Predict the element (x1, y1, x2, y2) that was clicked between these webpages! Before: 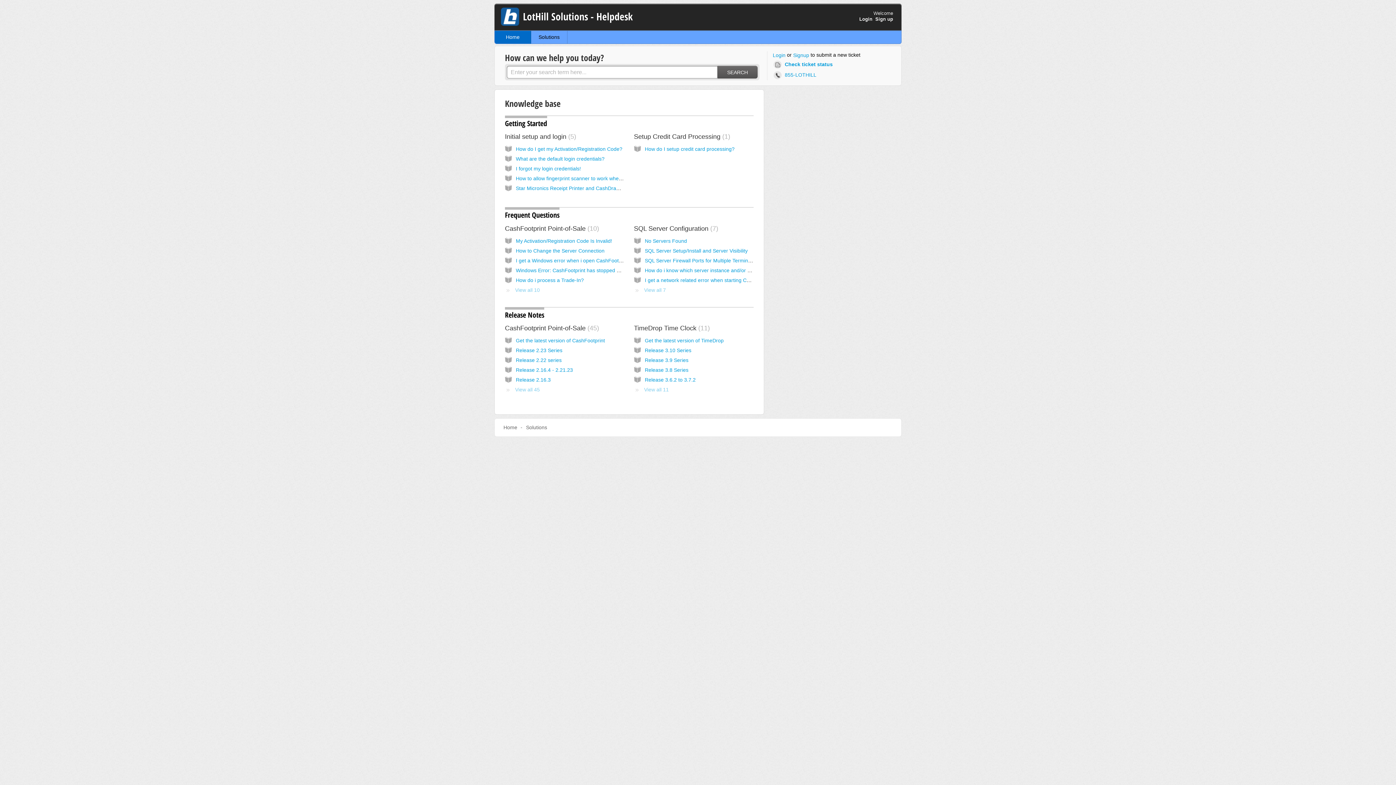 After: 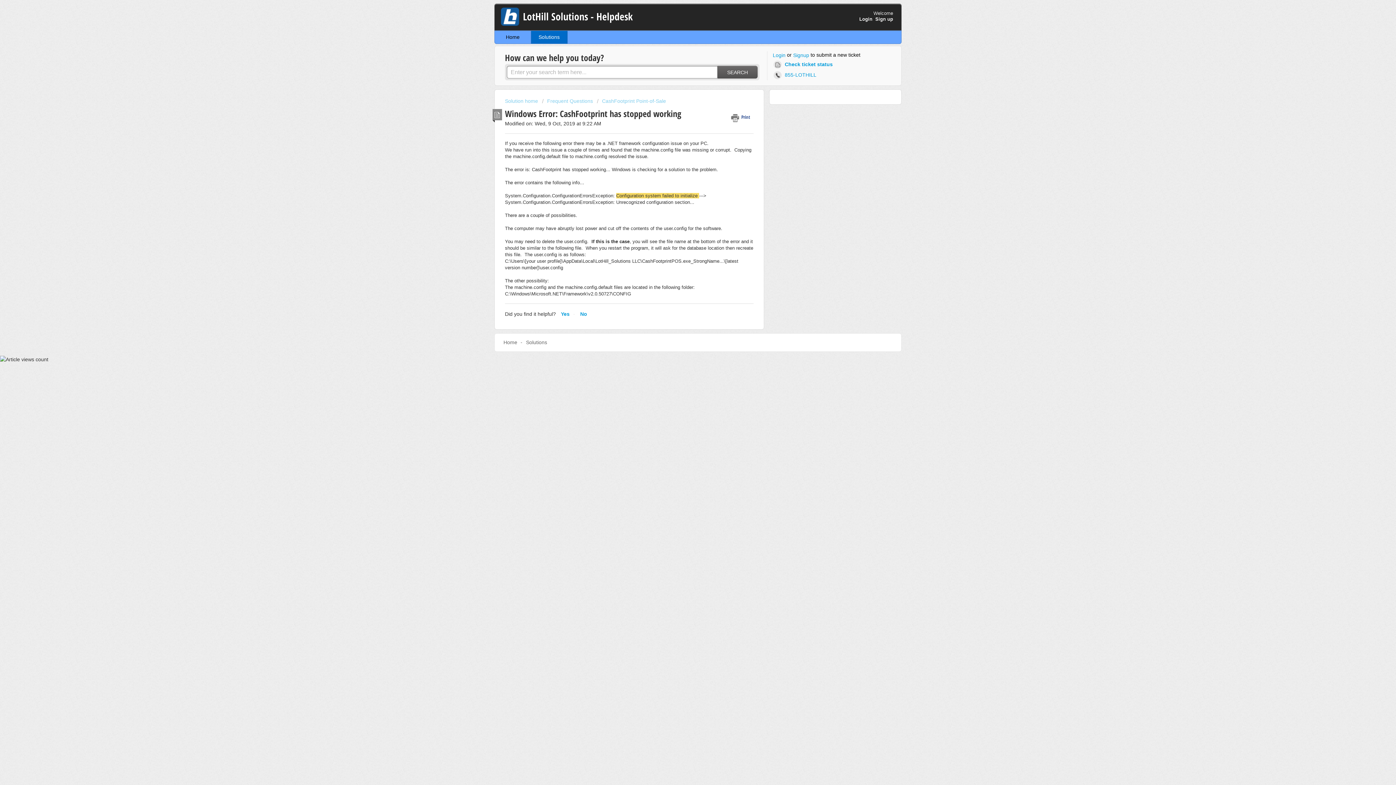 Action: label: Windows Error: CashFootprint has stopped working bbox: (516, 267, 634, 273)